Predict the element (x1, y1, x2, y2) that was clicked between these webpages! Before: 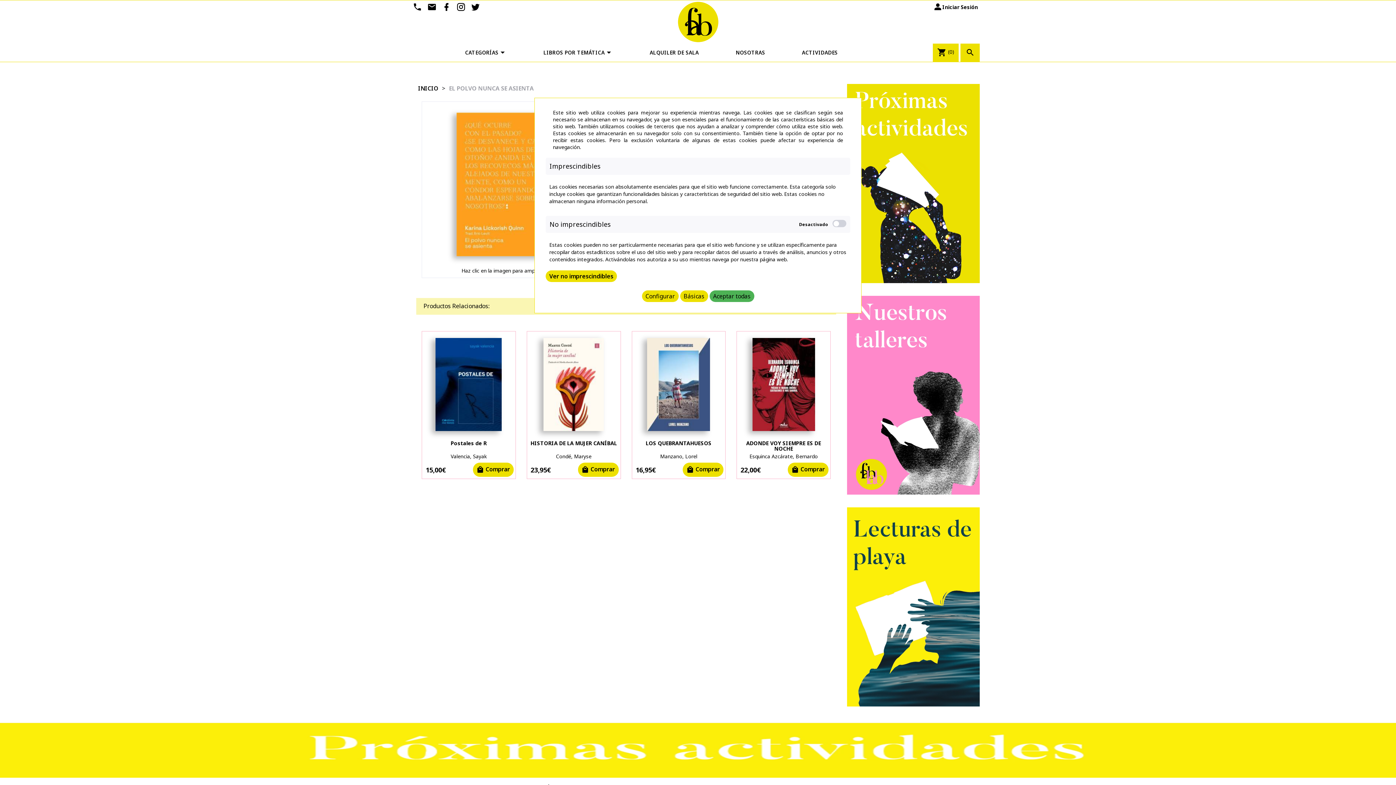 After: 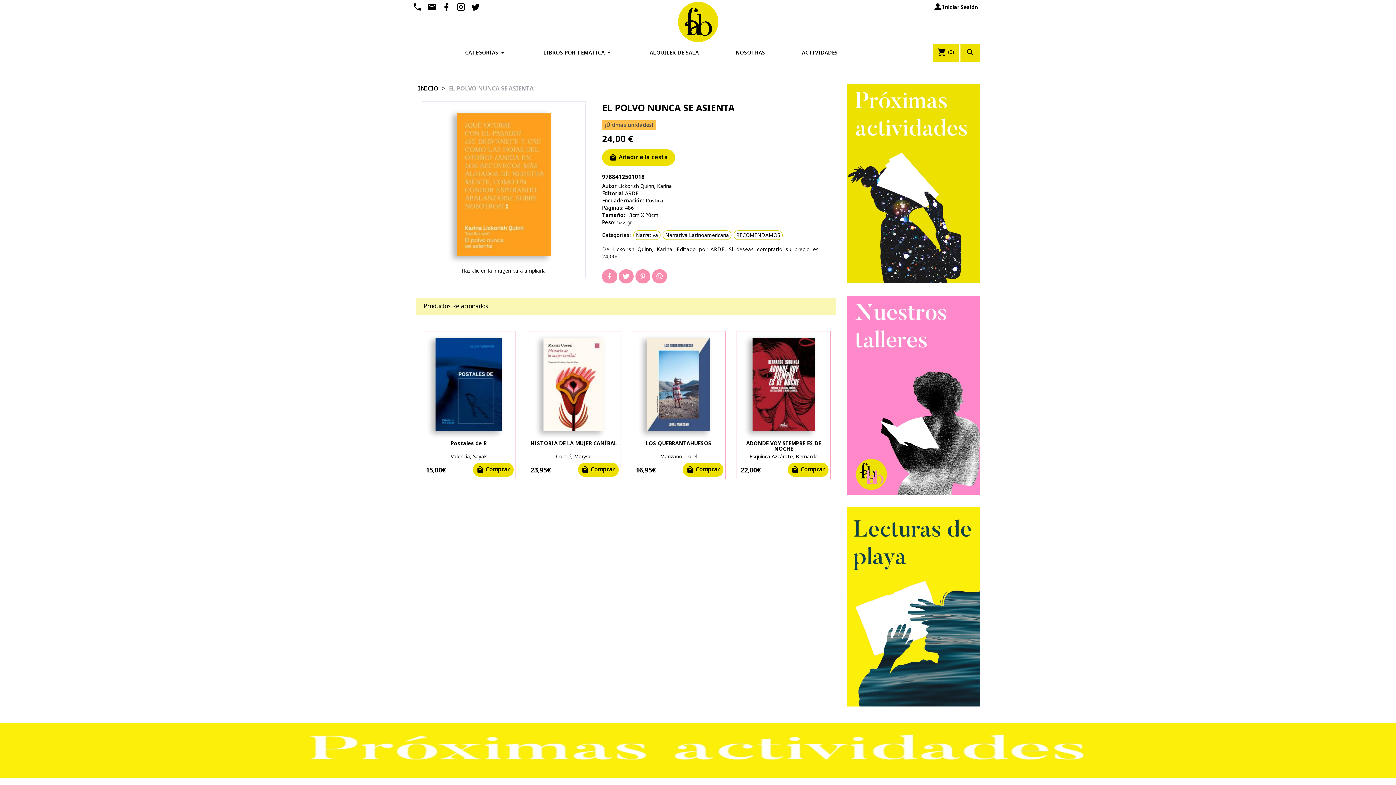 Action: bbox: (709, 290, 754, 302) label: Aceptar todas